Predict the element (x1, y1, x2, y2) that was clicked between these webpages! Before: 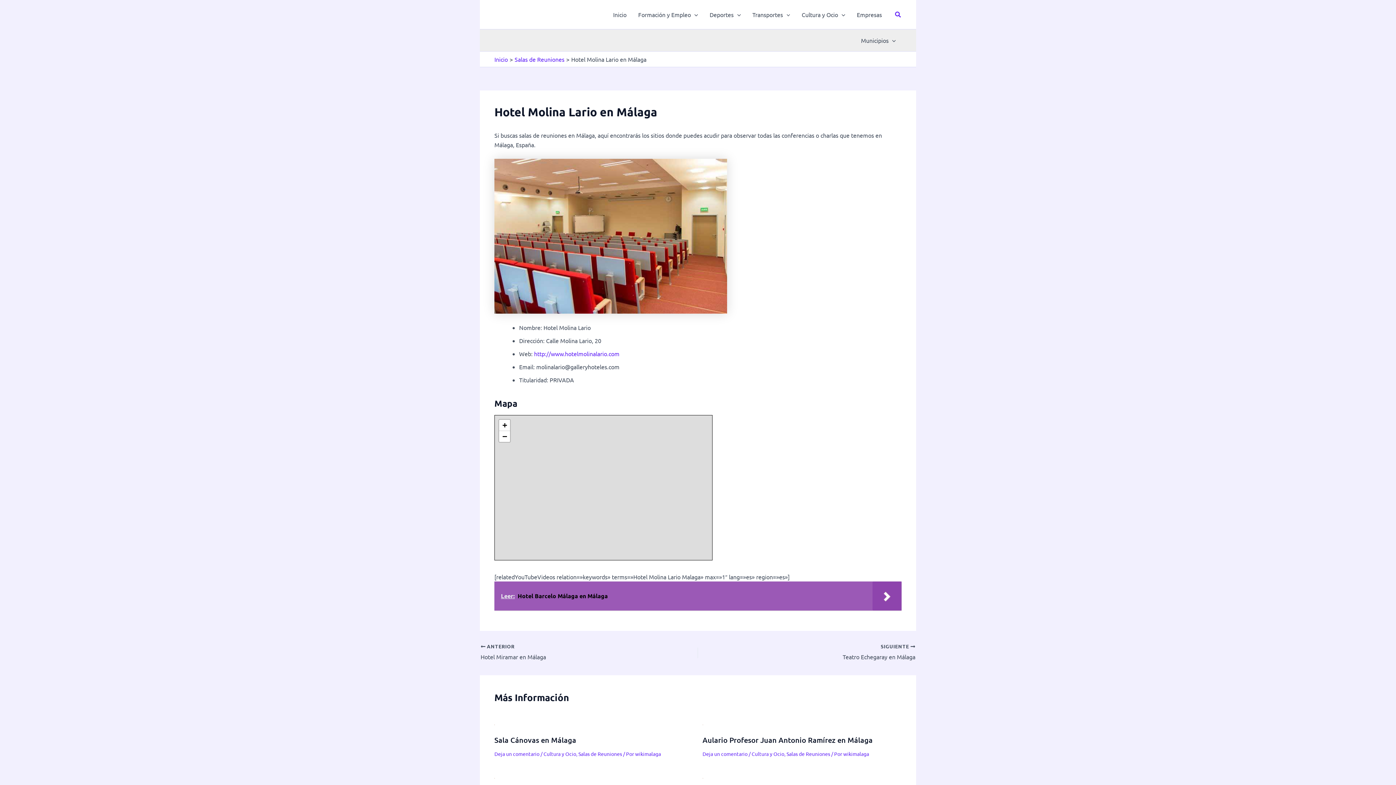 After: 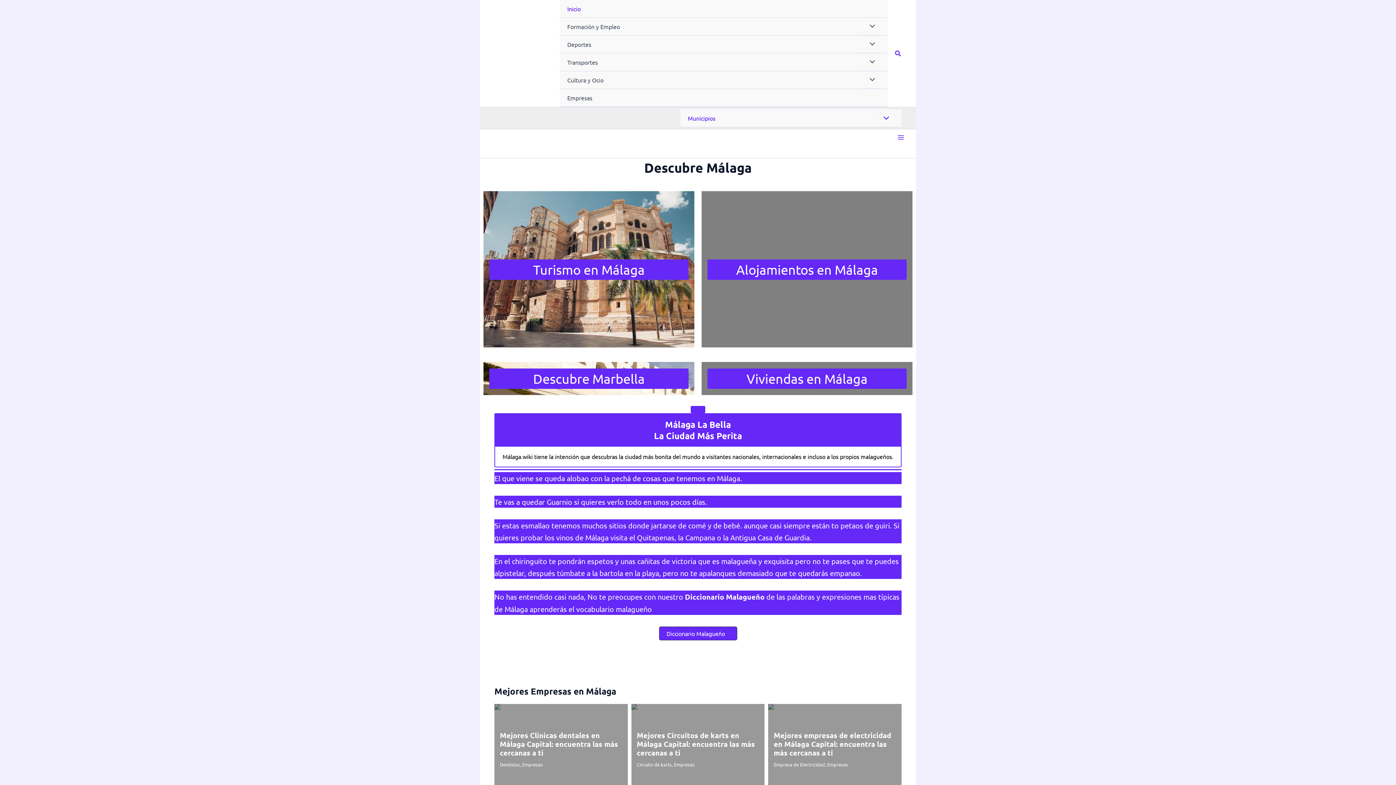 Action: bbox: (494, 55, 508, 62) label: Inicio